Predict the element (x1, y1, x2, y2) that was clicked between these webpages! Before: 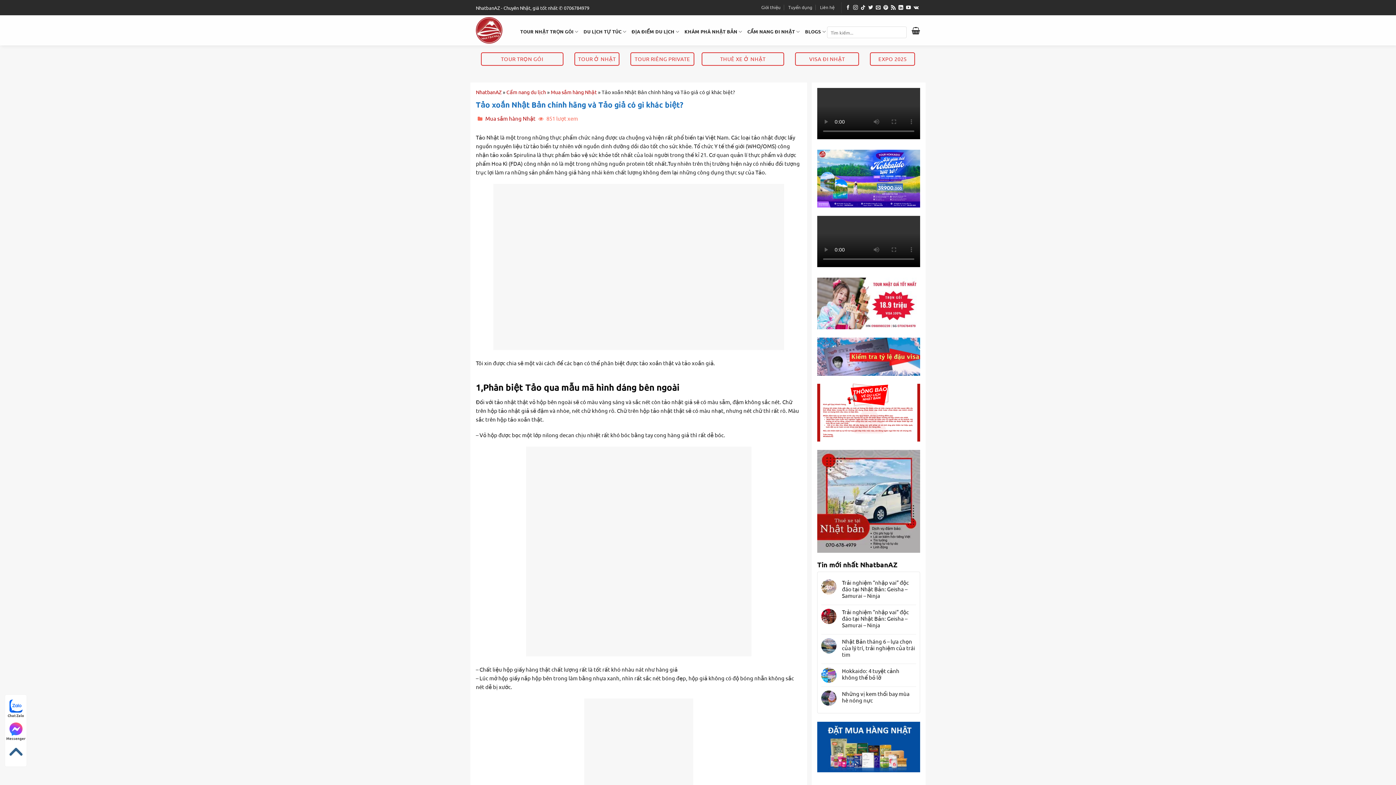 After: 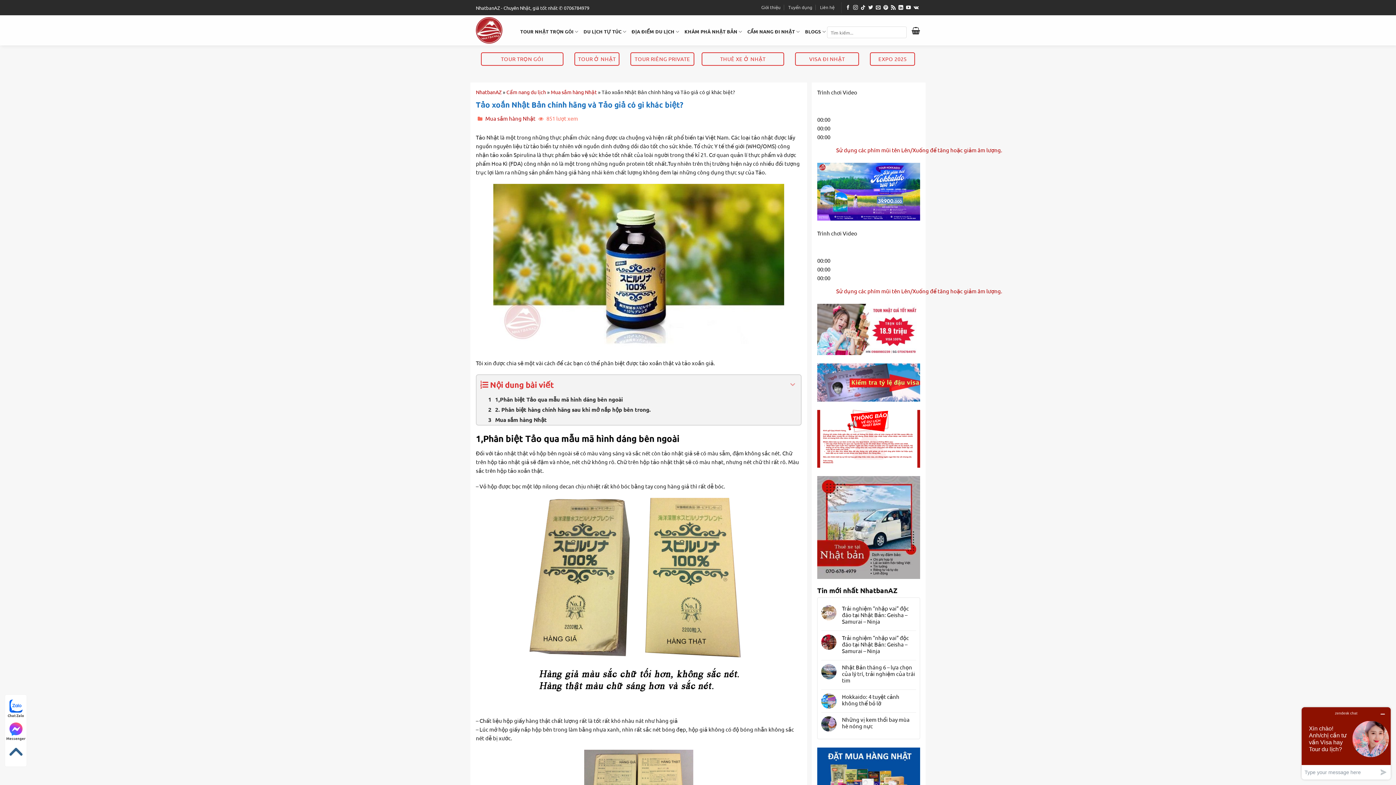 Action: bbox: (5, 698, 26, 718) label: Chat Zalo